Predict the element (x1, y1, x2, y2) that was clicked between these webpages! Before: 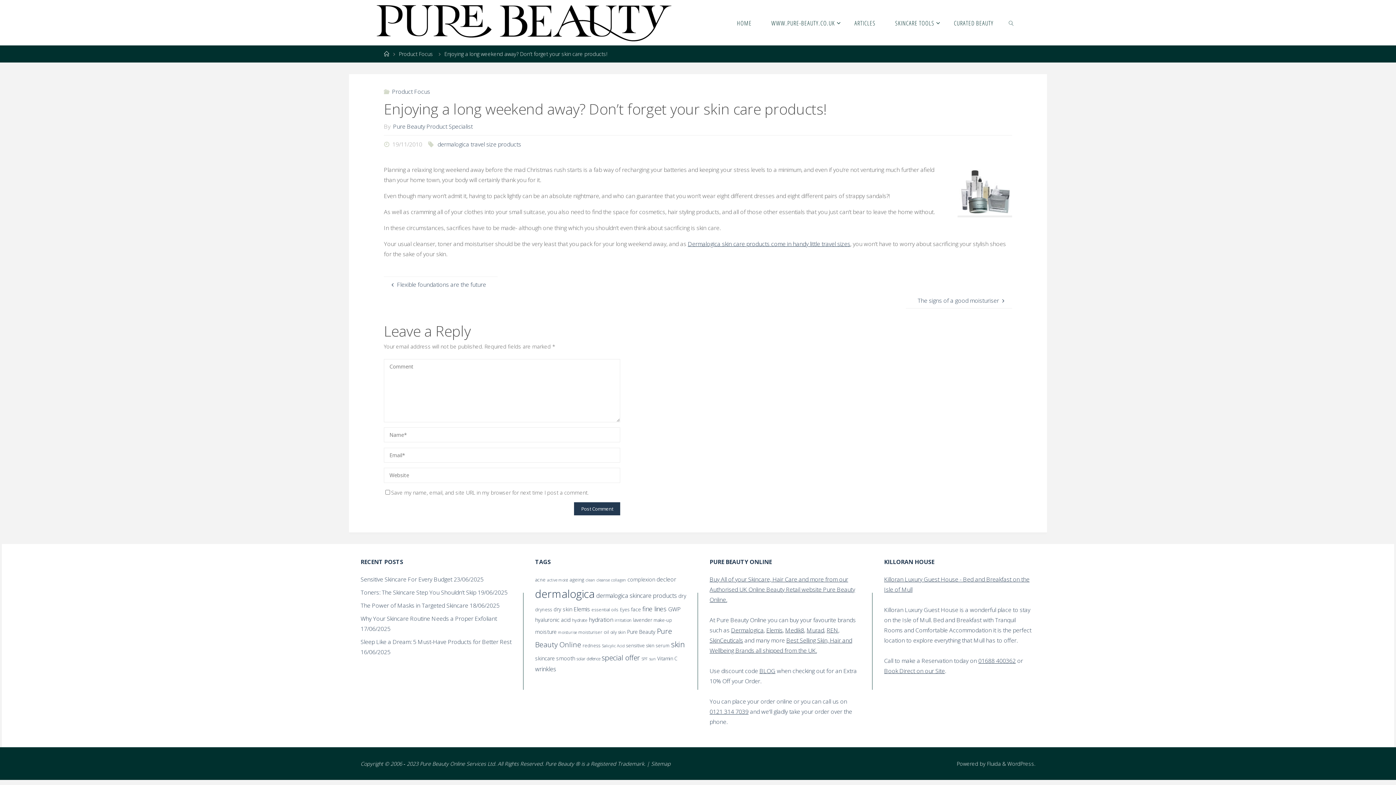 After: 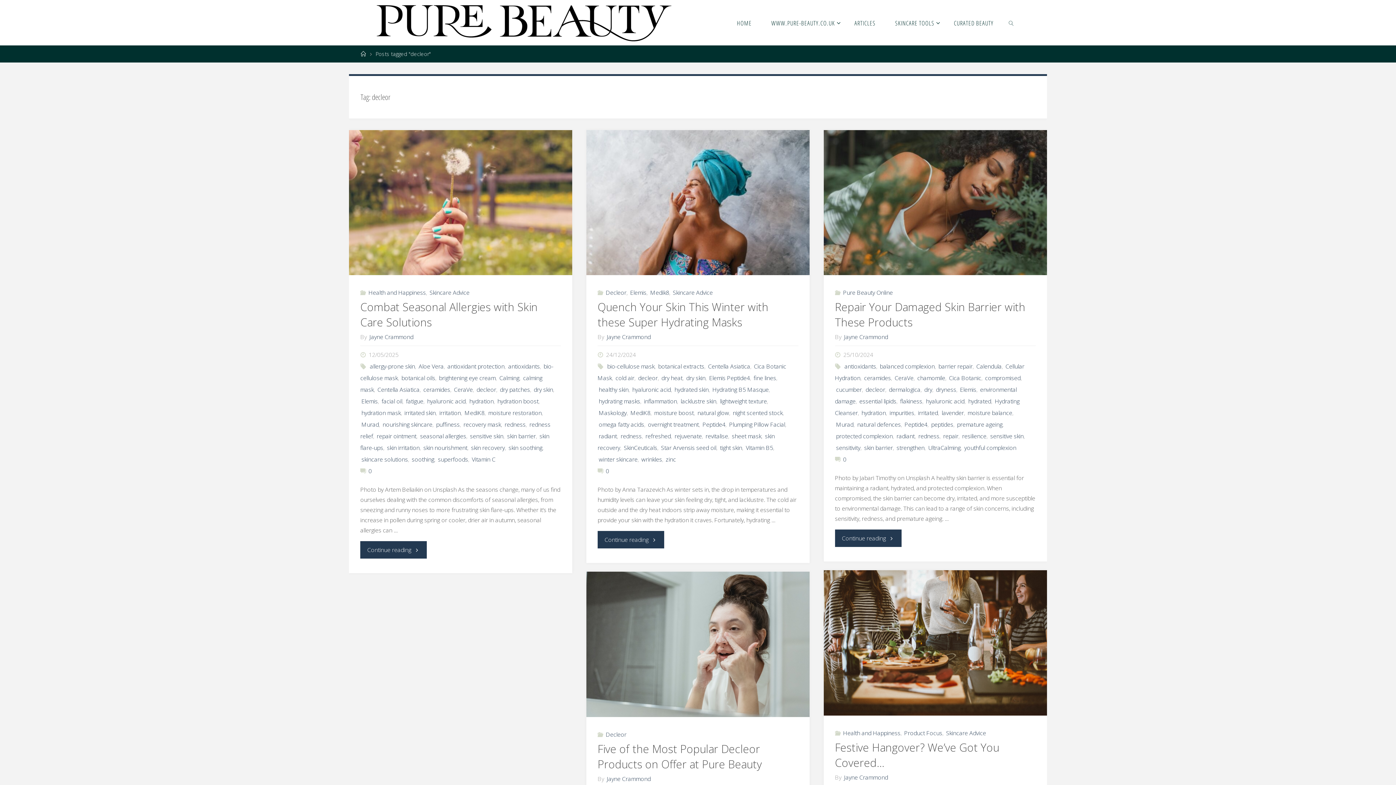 Action: bbox: (656, 575, 676, 583) label: decleor (120 items)